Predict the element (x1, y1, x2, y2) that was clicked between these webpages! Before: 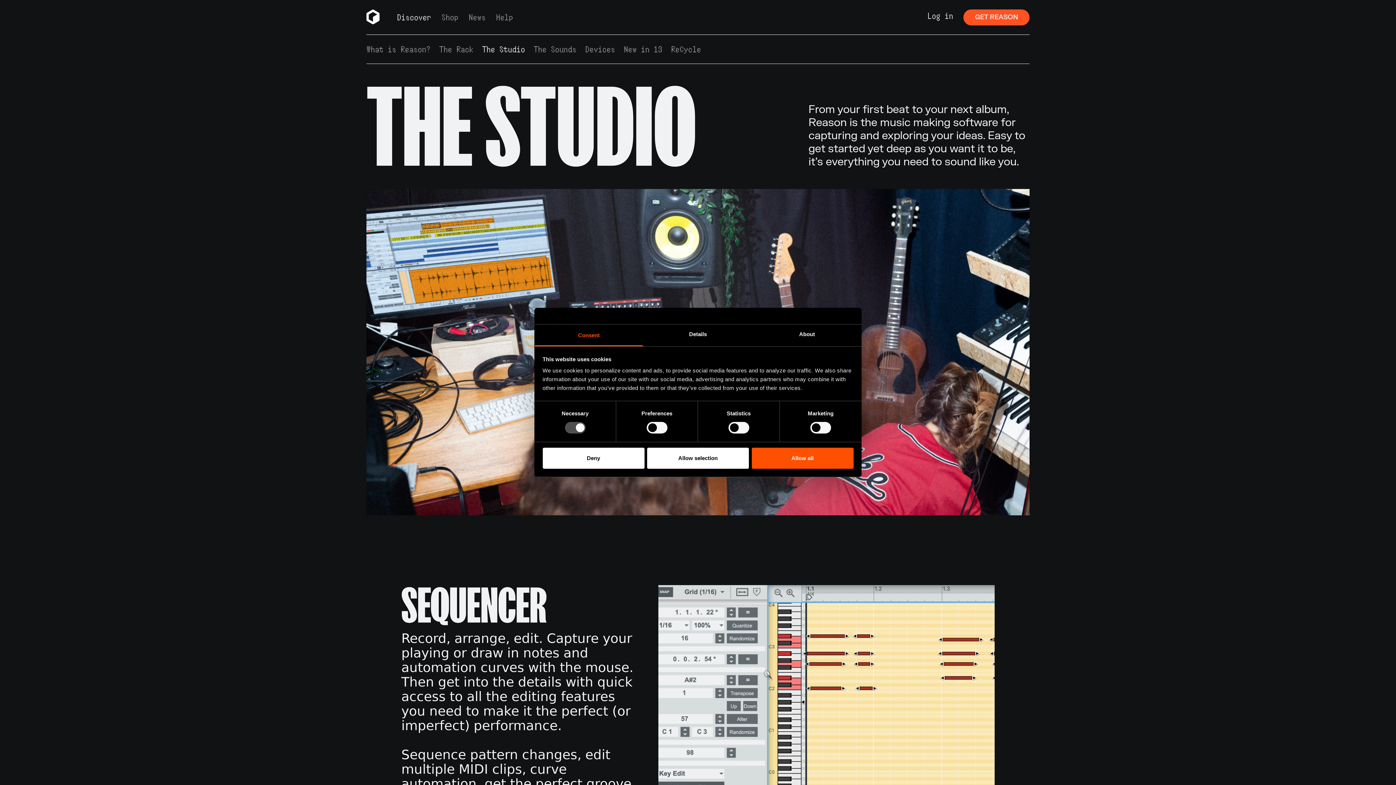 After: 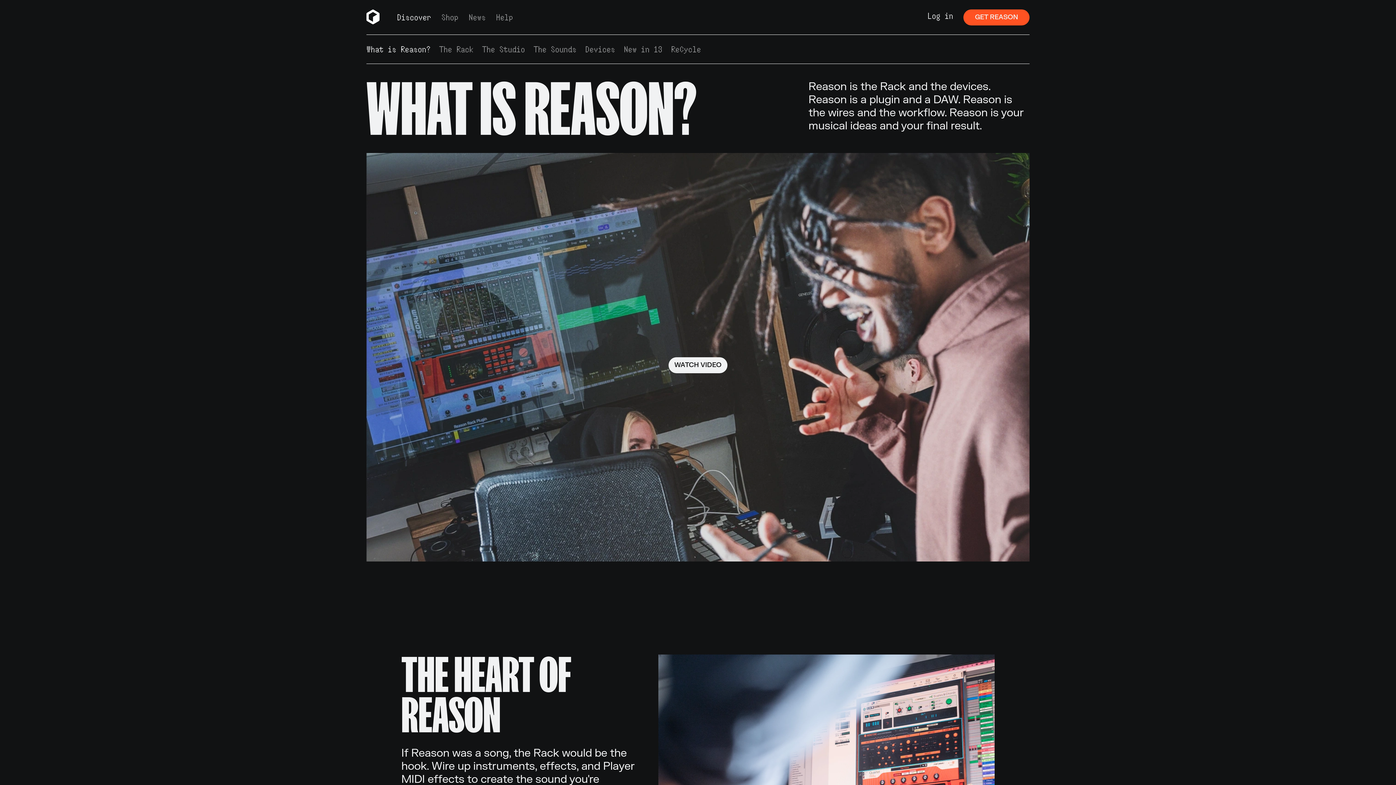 Action: bbox: (397, 11, 441, 23) label: Discover